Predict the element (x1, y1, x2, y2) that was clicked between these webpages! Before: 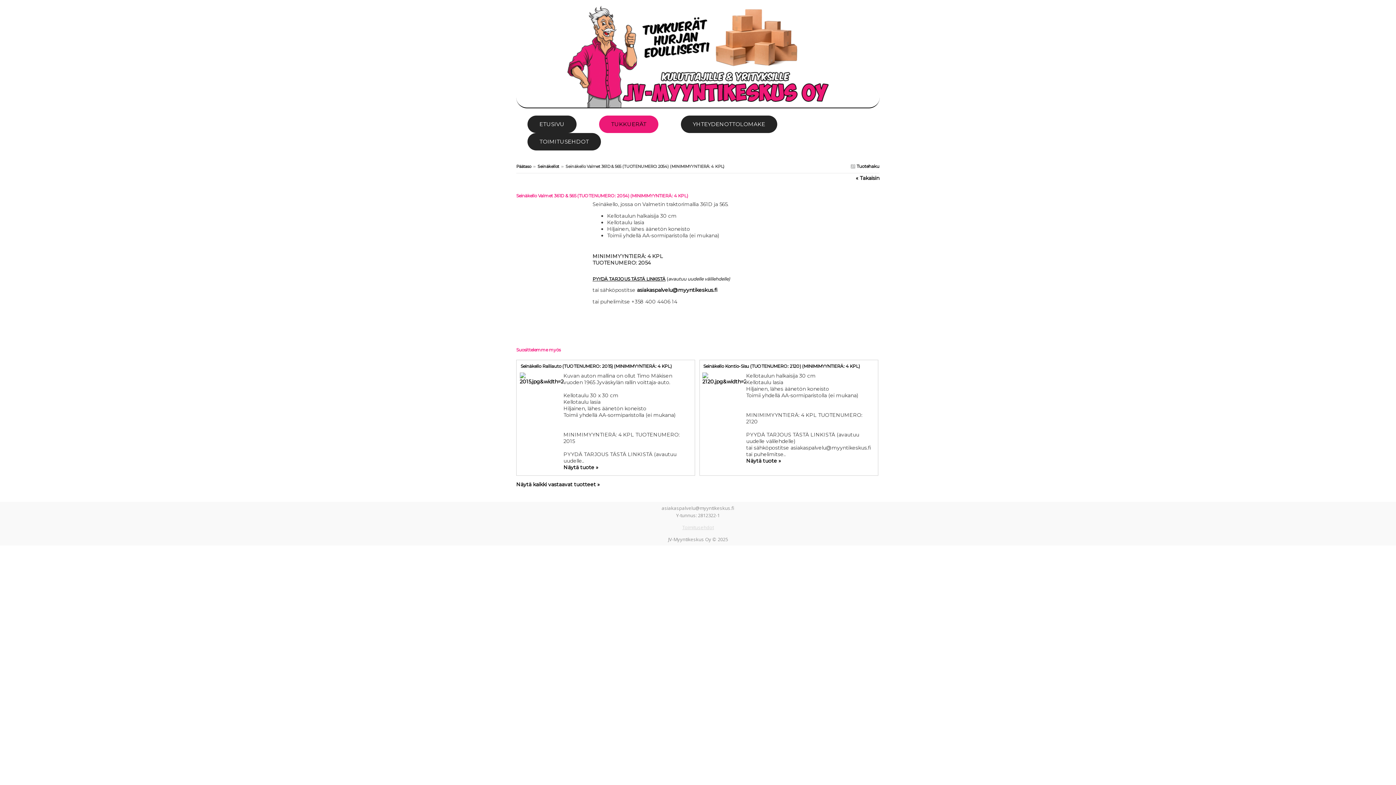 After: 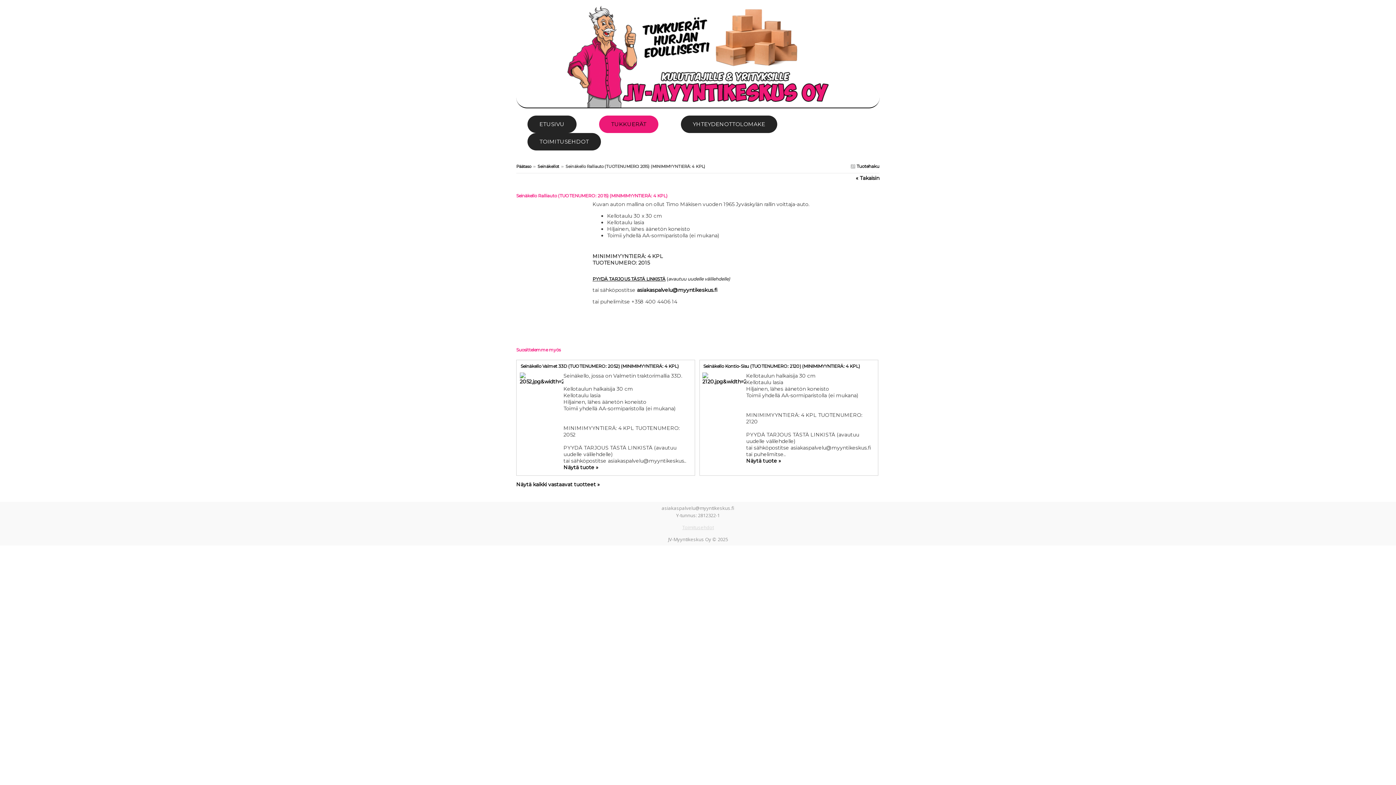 Action: bbox: (520, 363, 672, 369) label: Seinäkello Ralliauto (TUOTENUMERO: 2015) (MINIMIMYYNTIERÄ: 4 KPL)